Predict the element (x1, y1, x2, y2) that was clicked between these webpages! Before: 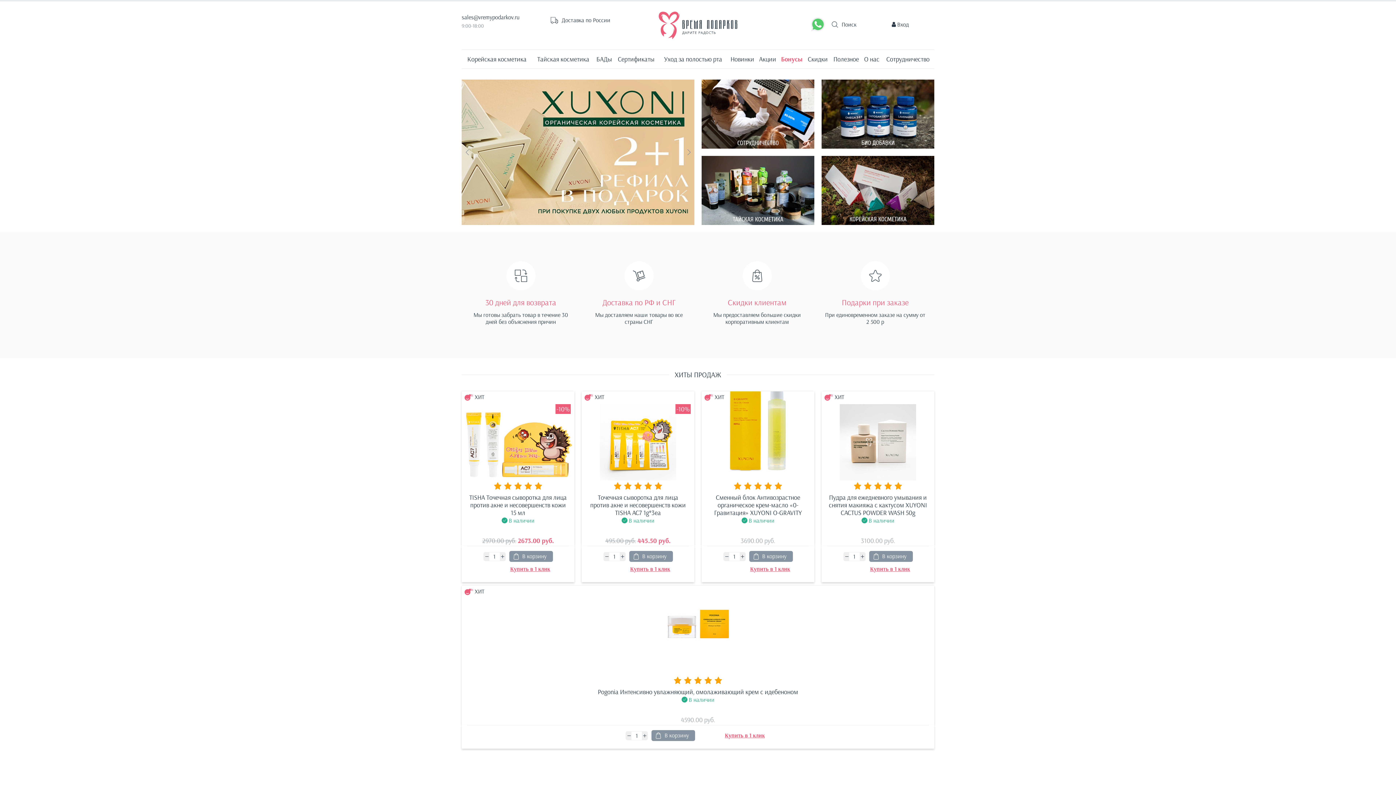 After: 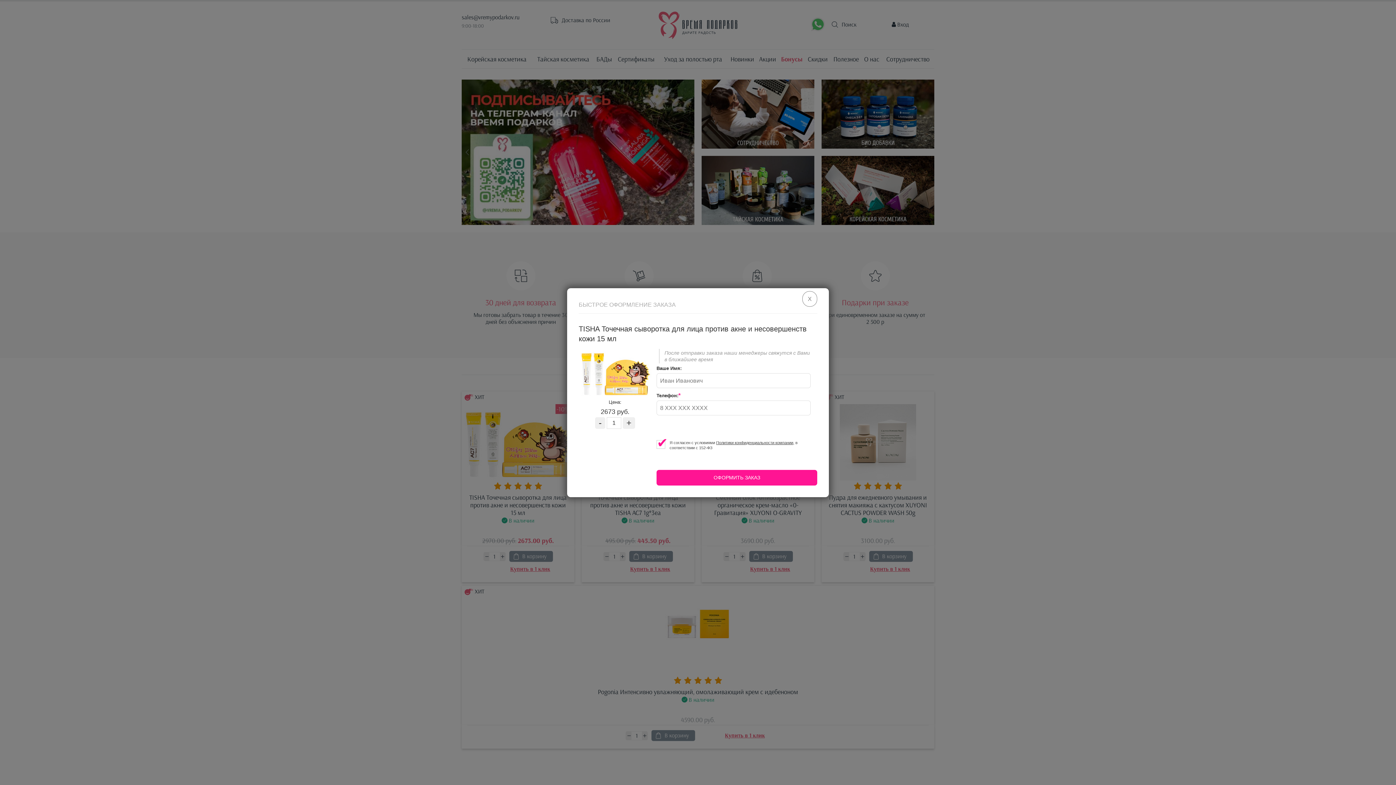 Action: bbox: (503, 564, 555, 575) label: Купить в 1 клик